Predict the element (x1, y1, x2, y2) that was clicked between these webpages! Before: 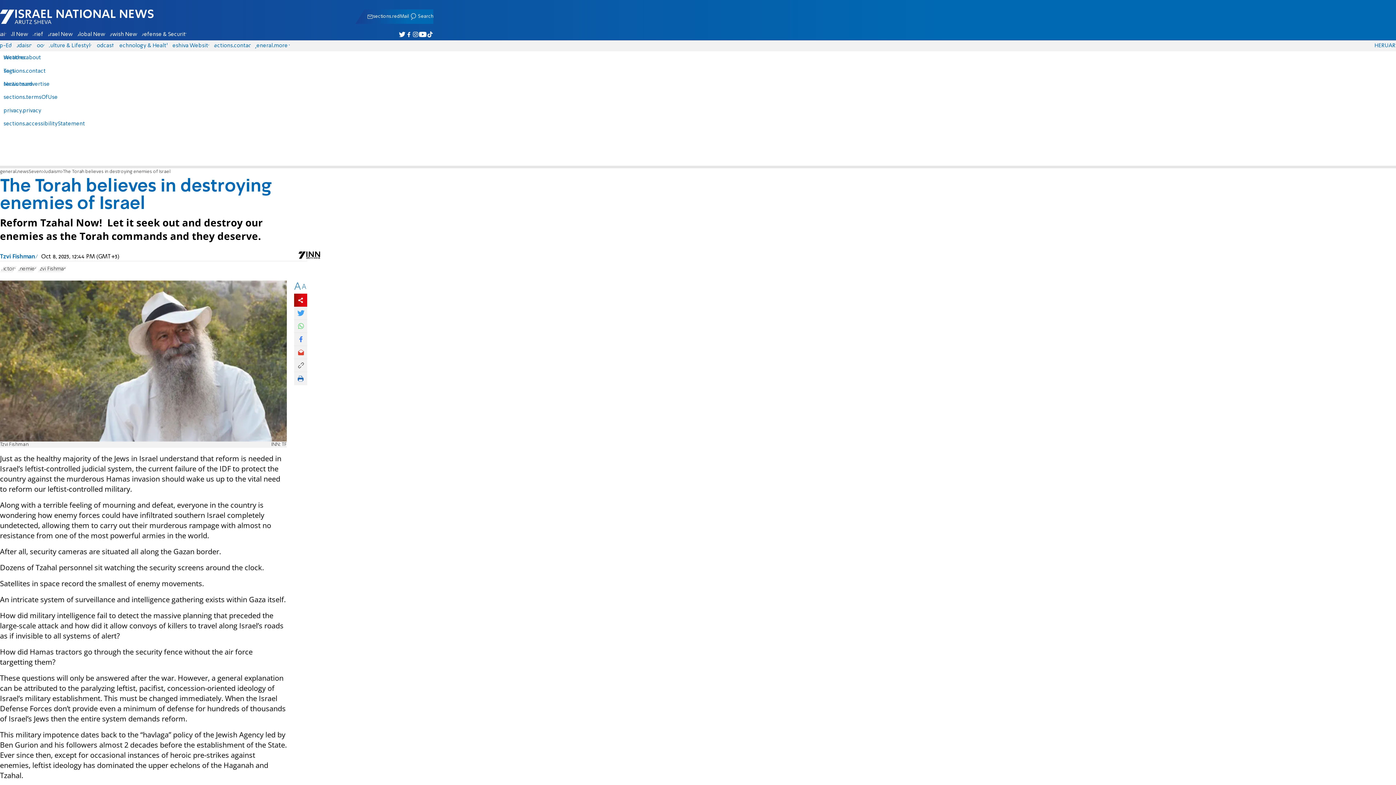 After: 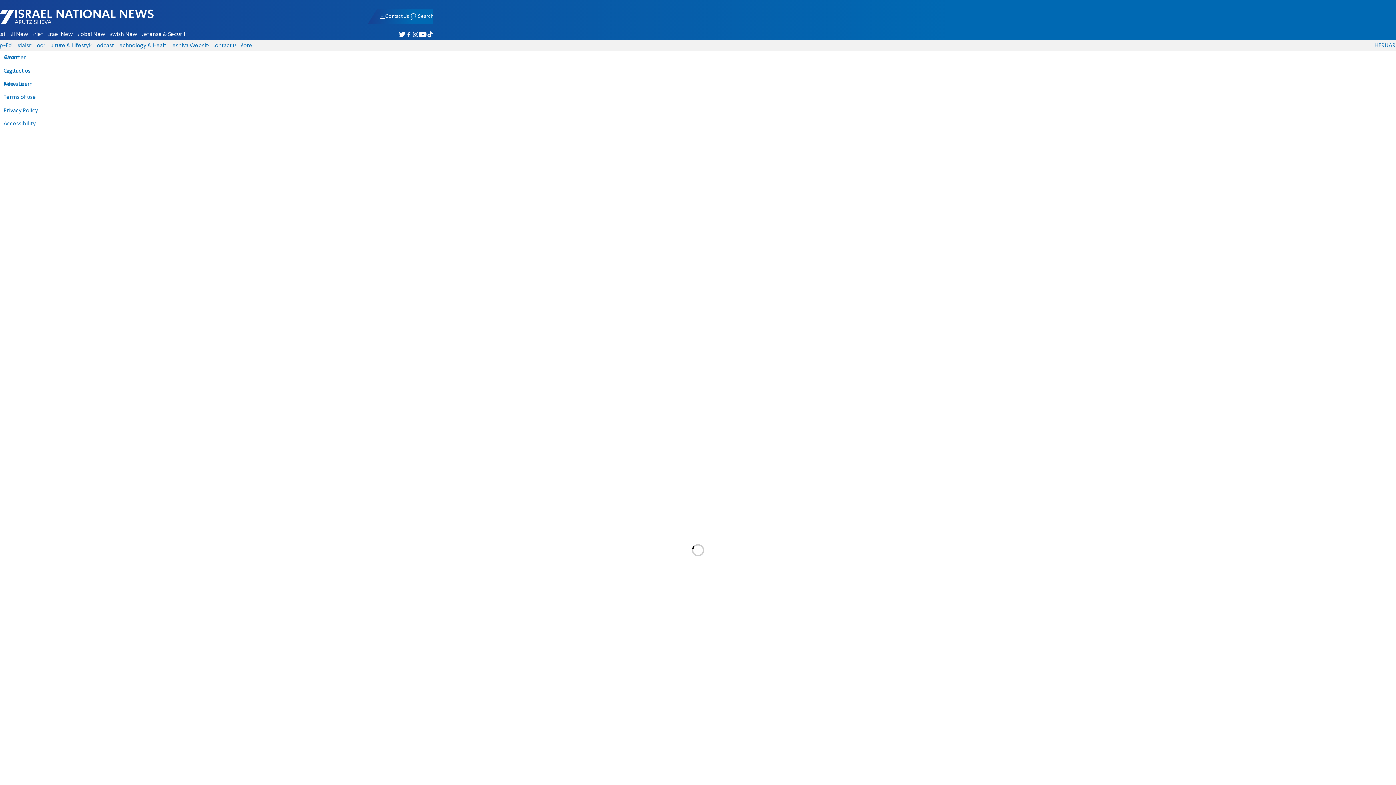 Action: bbox: (37, 266, 66, 272) label: Tzvi Fishman